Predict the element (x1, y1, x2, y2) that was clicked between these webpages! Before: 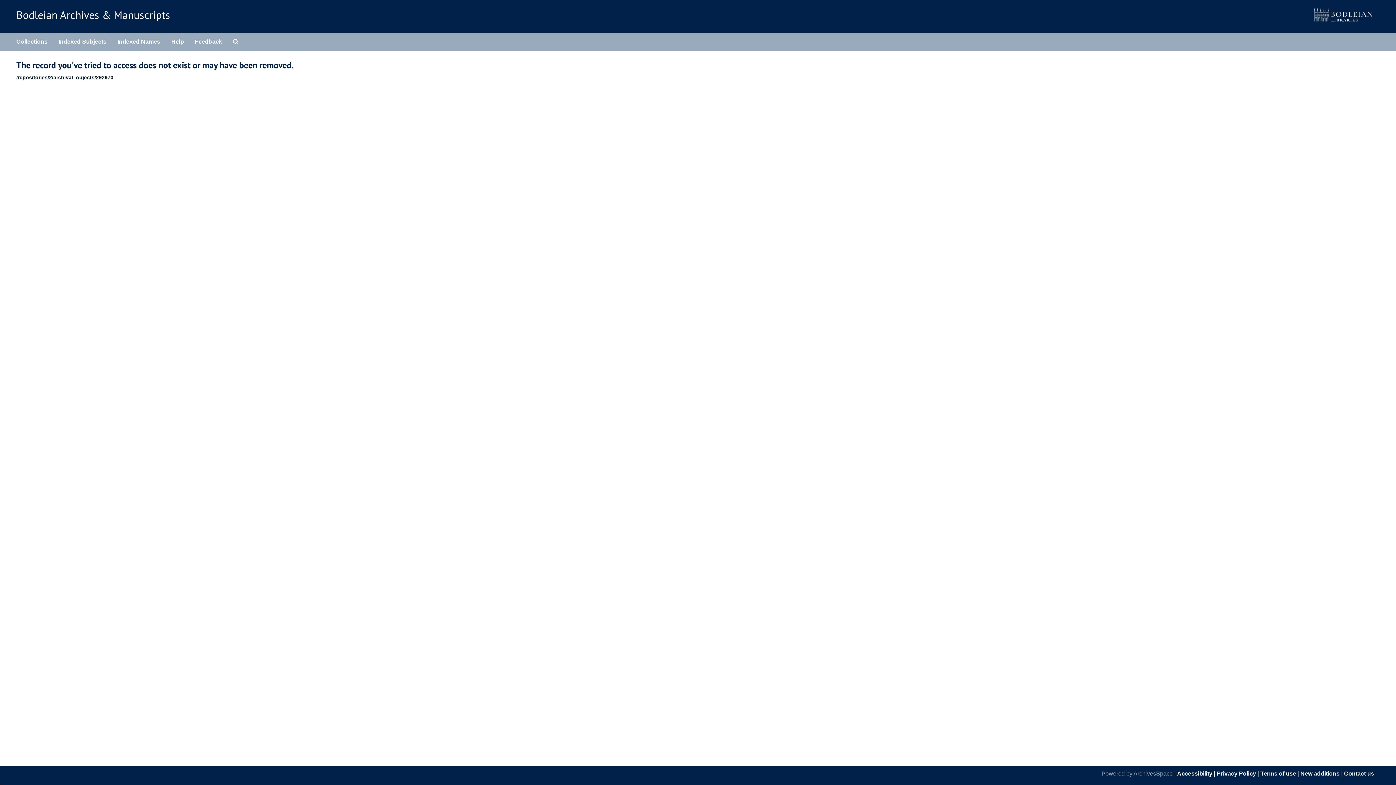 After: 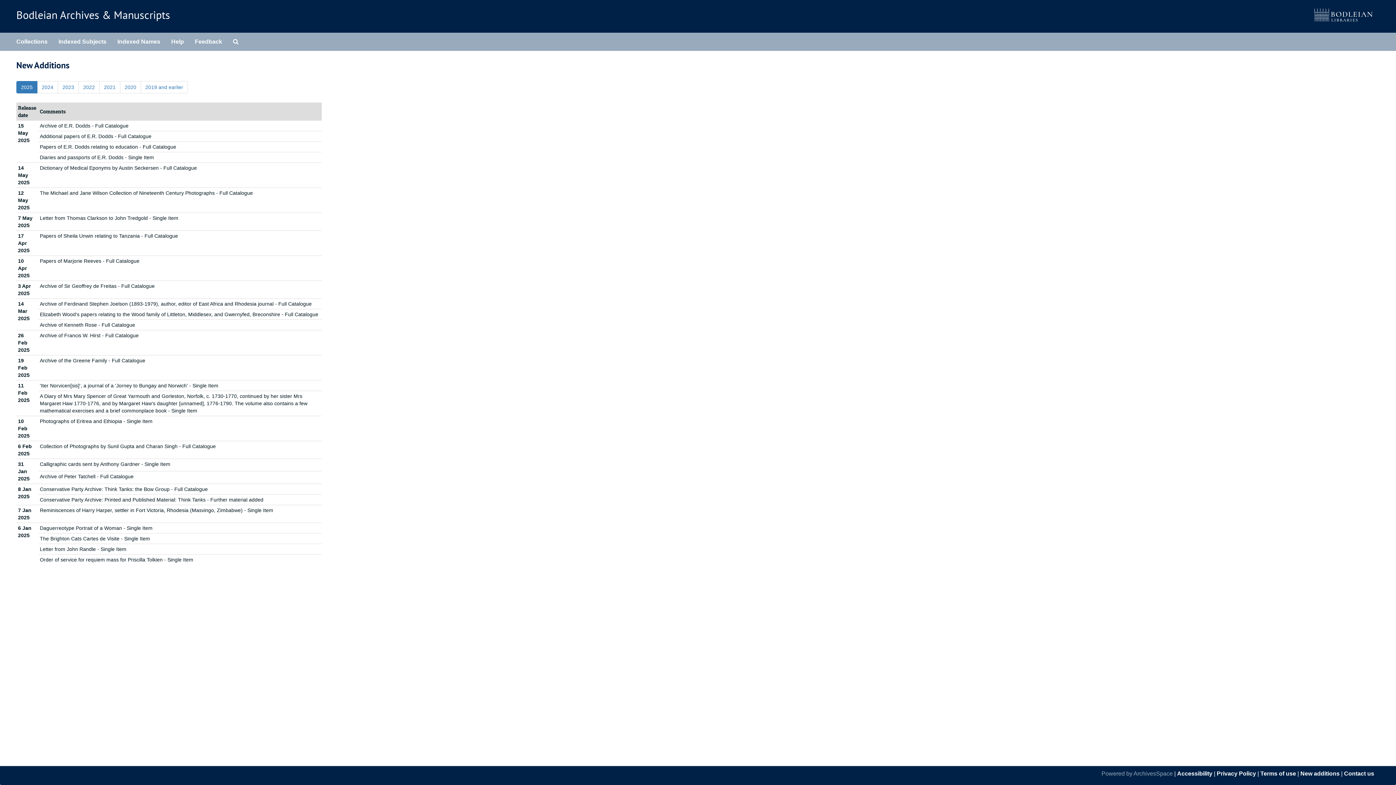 Action: label: New additions bbox: (1300, 770, 1340, 777)